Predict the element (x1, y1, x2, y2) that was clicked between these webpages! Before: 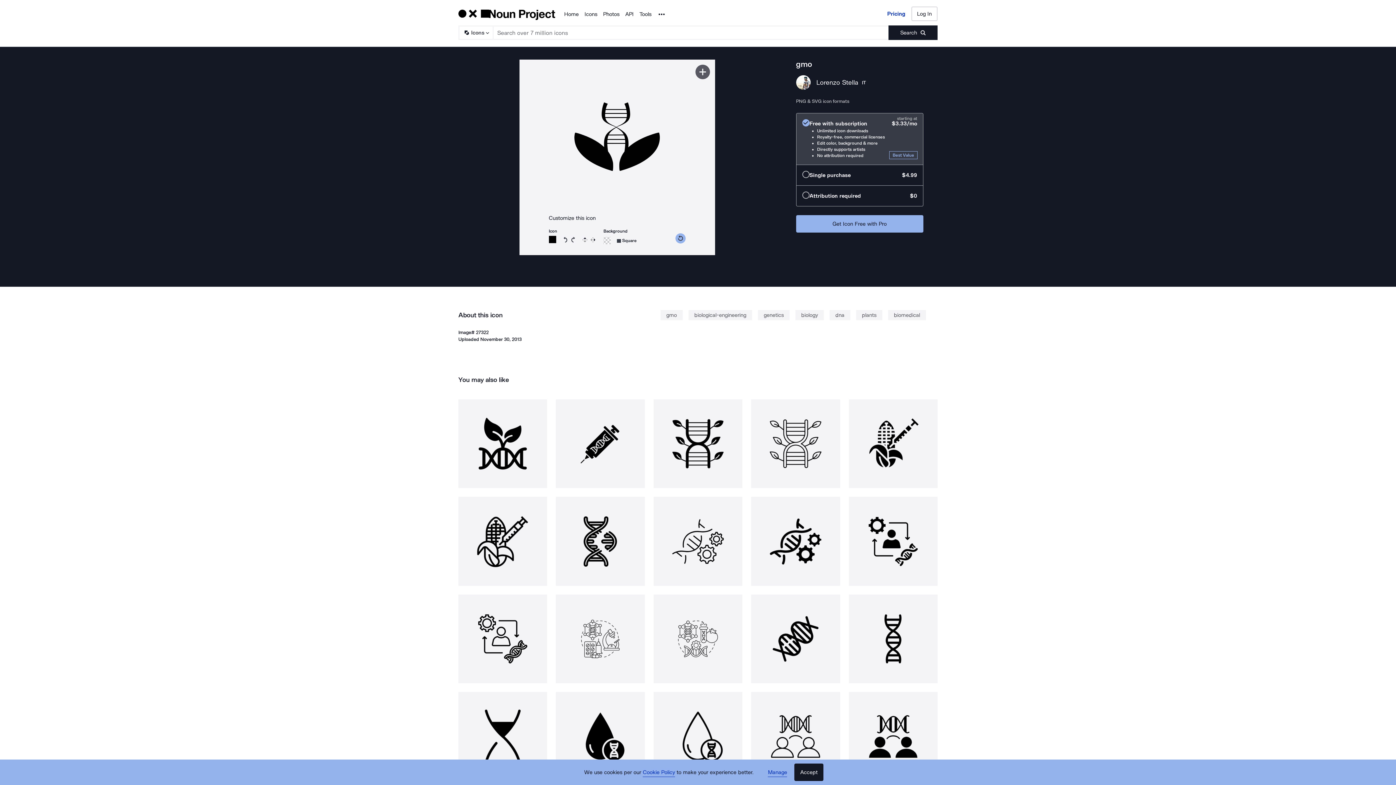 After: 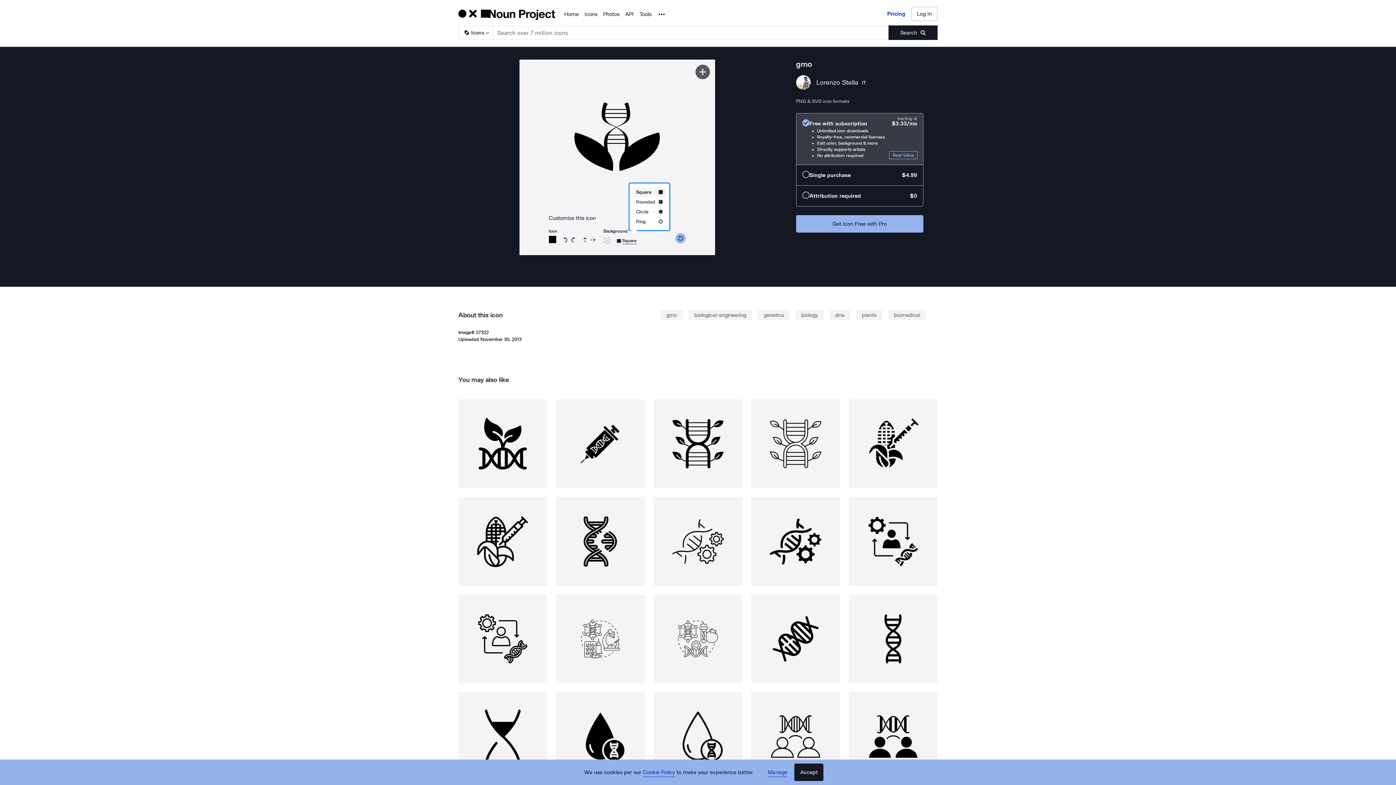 Action: label: Open choose icon shape bbox: (617, 236, 636, 245)